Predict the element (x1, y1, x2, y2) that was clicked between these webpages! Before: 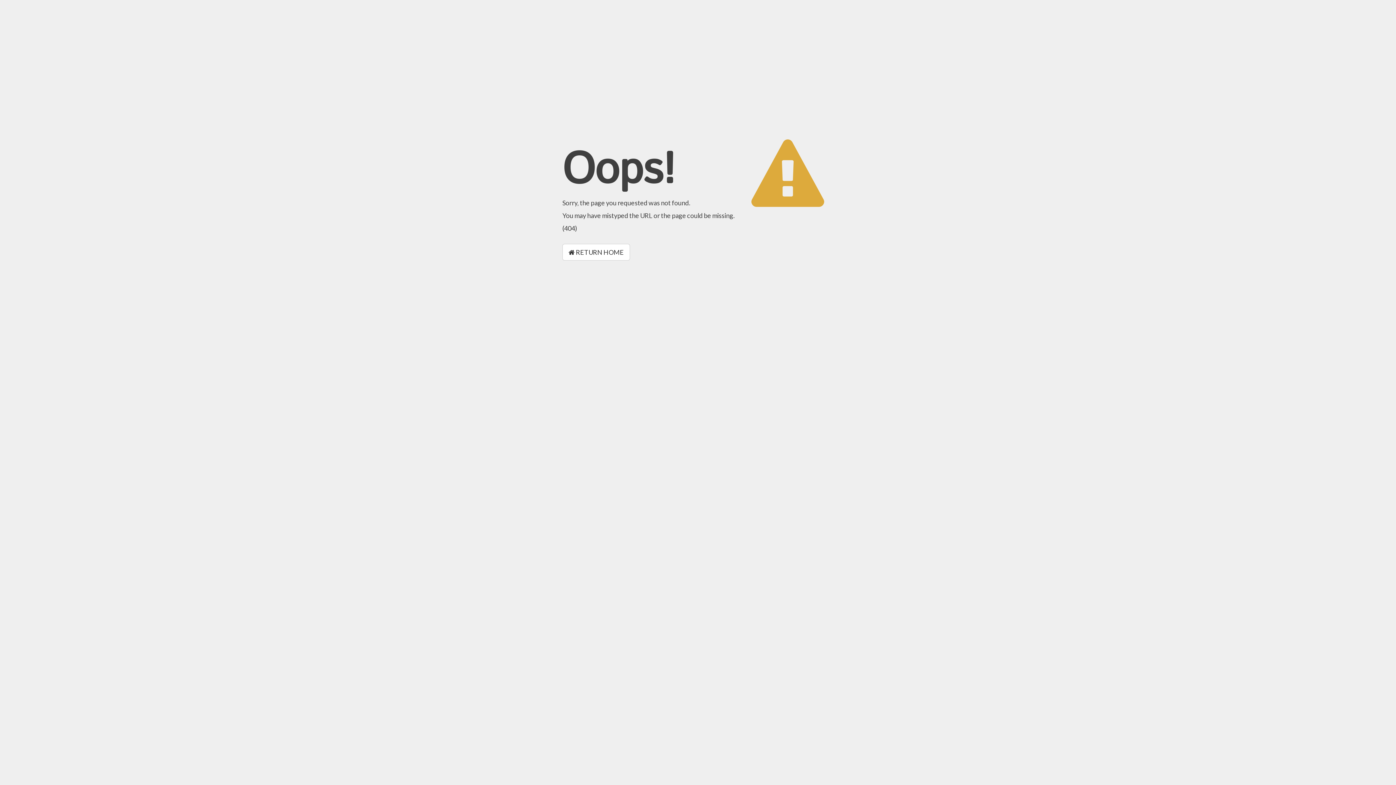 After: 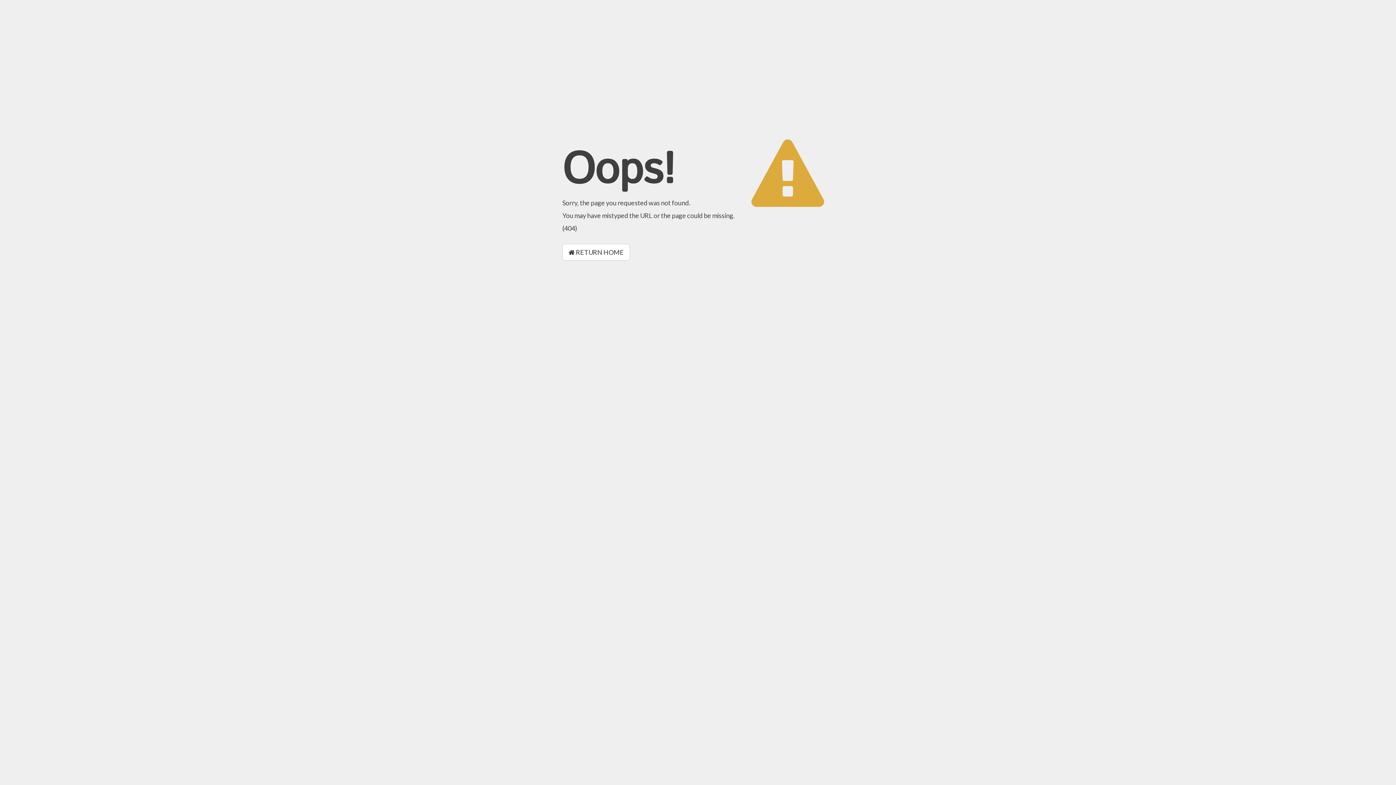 Action: label:  RETURN HOME bbox: (562, 244, 630, 260)